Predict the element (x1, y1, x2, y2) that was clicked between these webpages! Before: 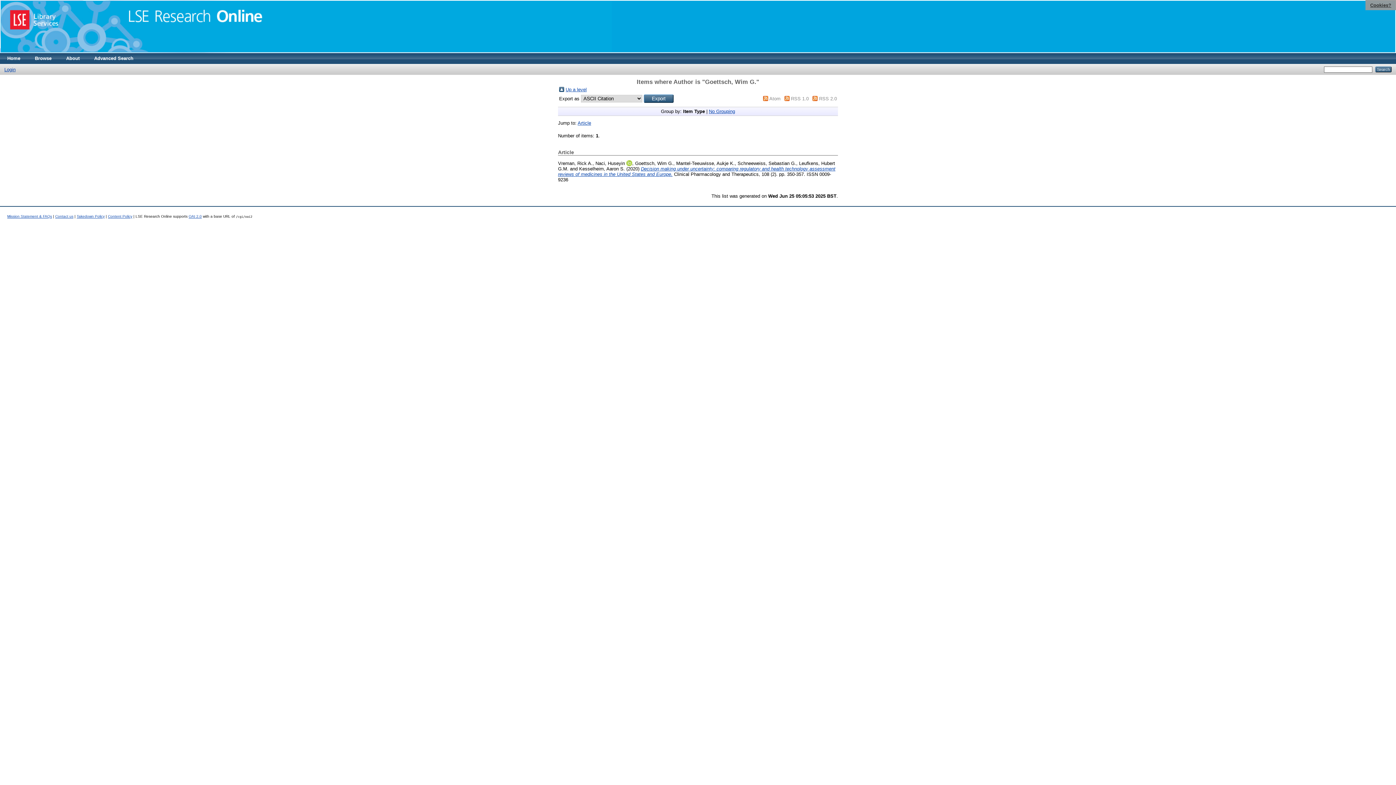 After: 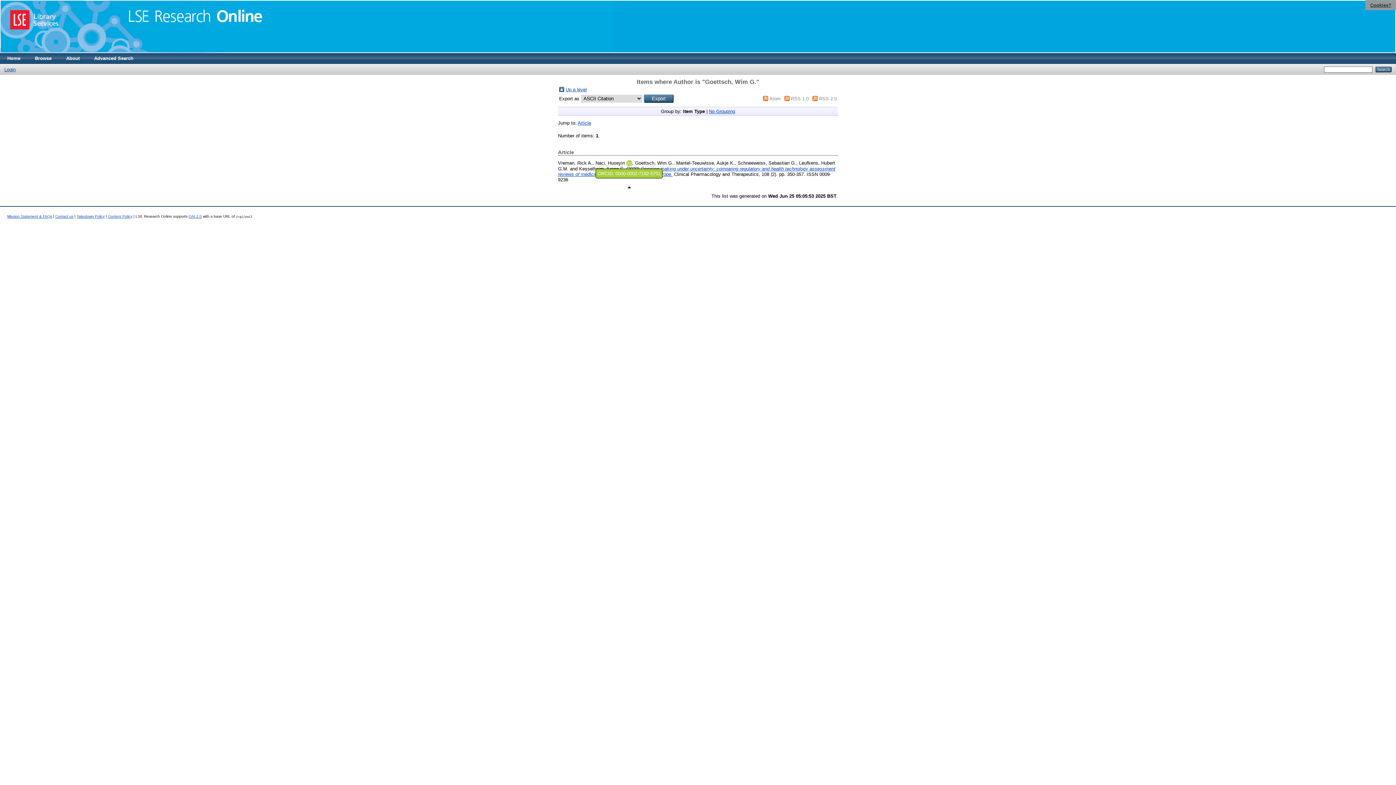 Action: bbox: (626, 160, 632, 166)